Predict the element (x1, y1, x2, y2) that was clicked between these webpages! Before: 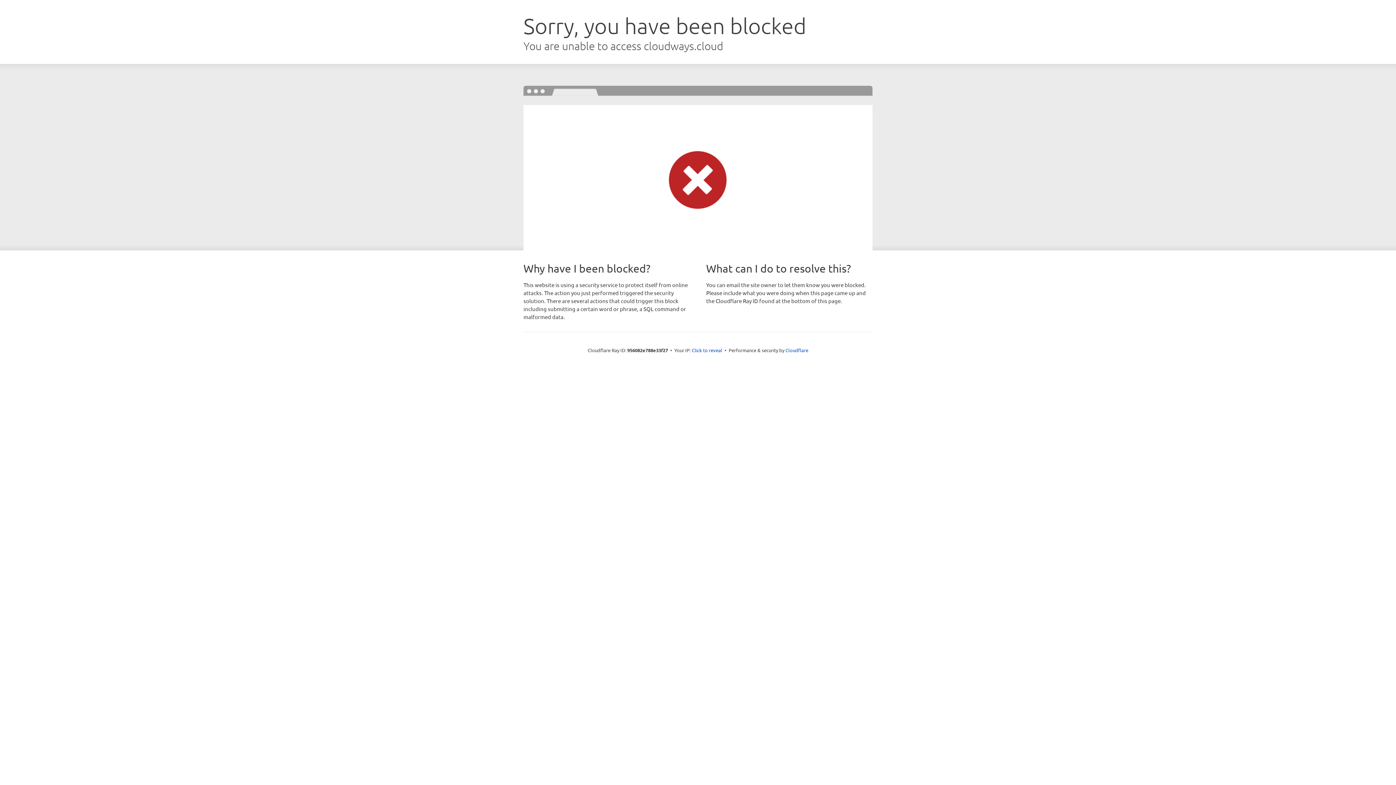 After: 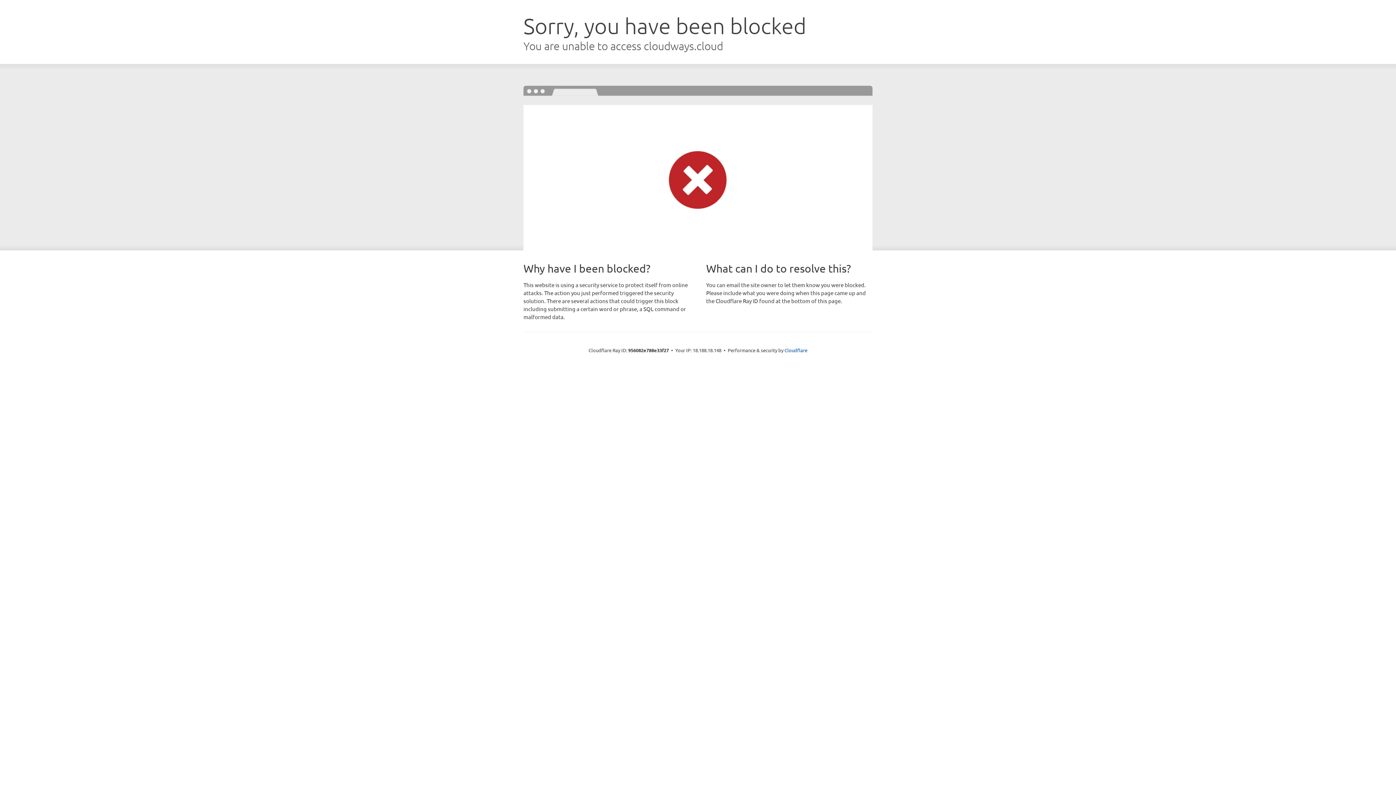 Action: bbox: (692, 346, 722, 353) label: Click to reveal